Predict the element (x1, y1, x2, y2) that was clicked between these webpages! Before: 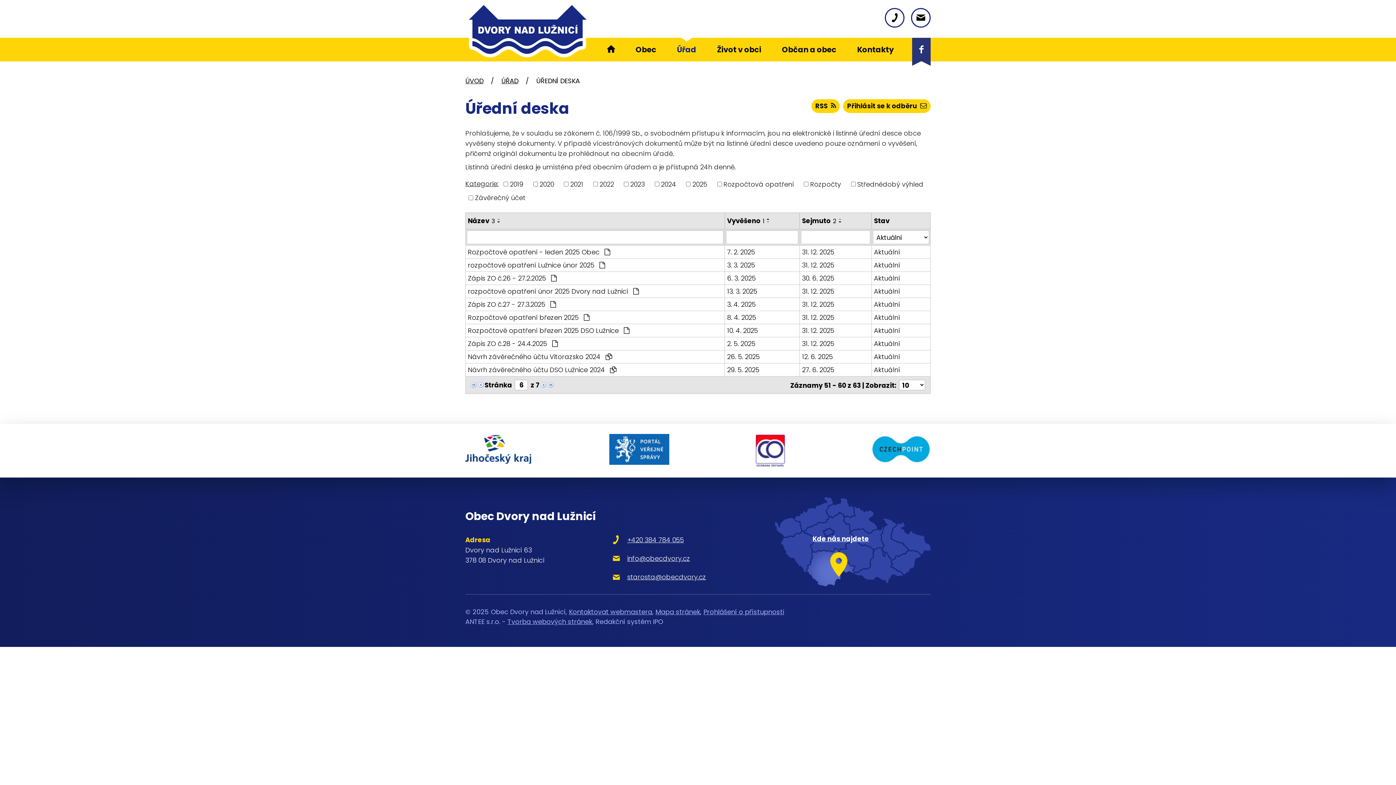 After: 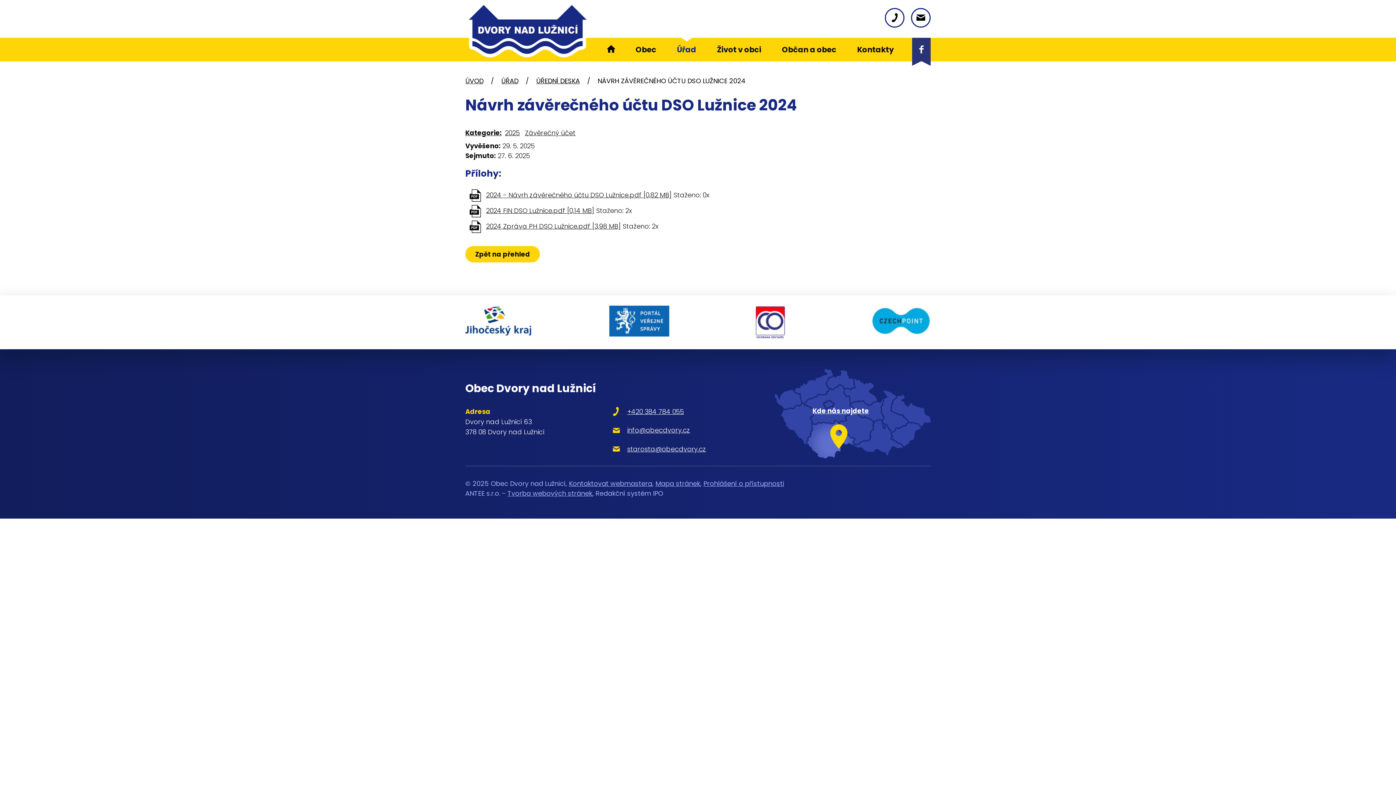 Action: bbox: (802, 365, 869, 374) label: 27. 6. 2025